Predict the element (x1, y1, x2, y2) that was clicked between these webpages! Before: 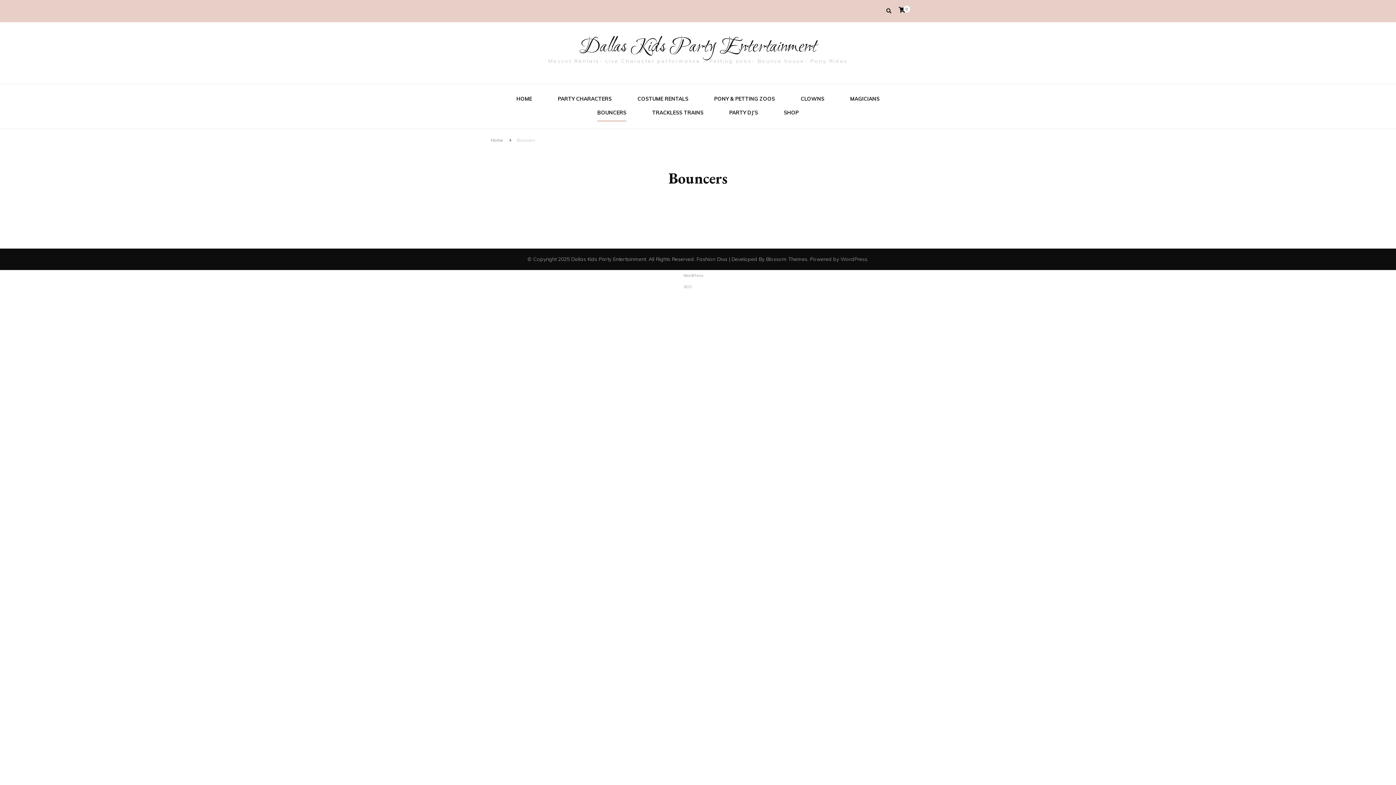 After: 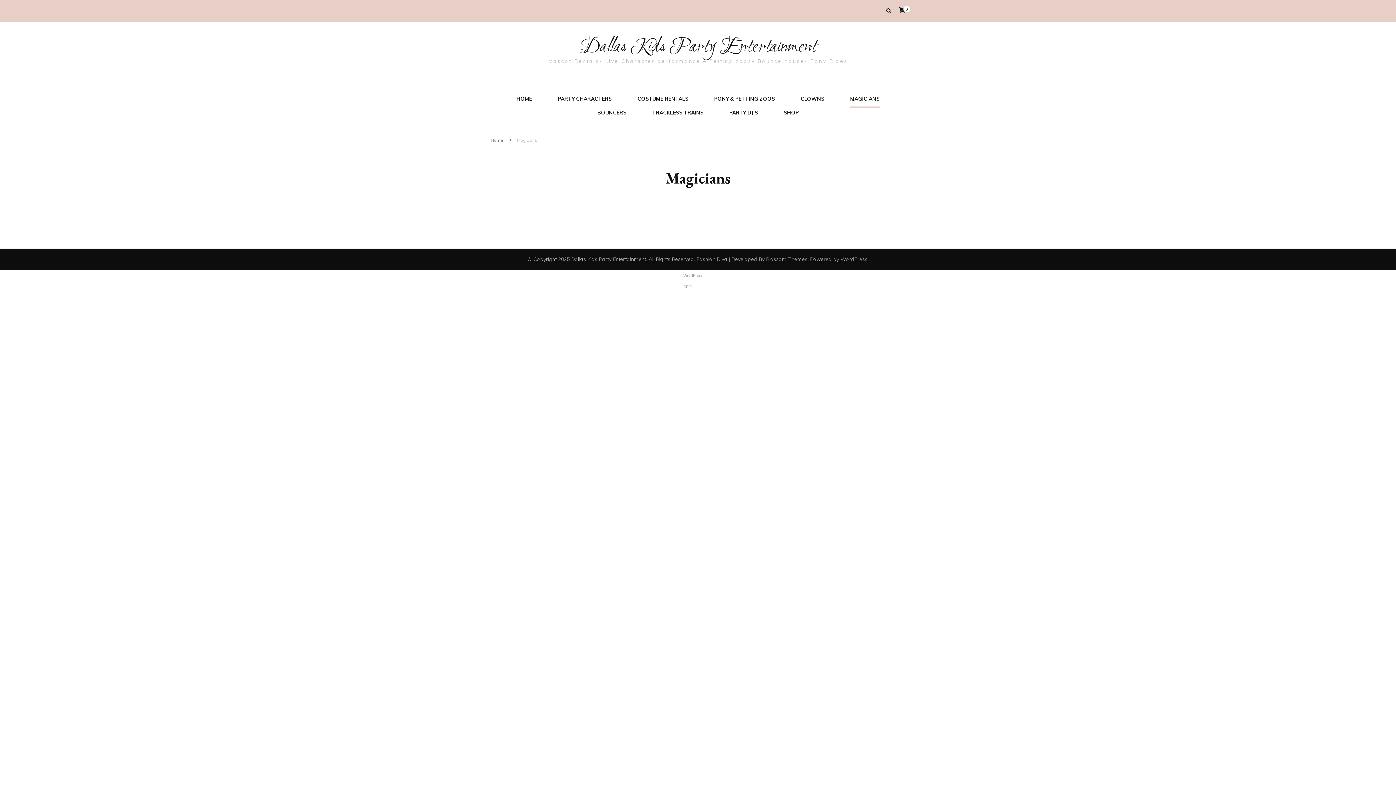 Action: label: MAGICIANS bbox: (850, 93, 879, 106)